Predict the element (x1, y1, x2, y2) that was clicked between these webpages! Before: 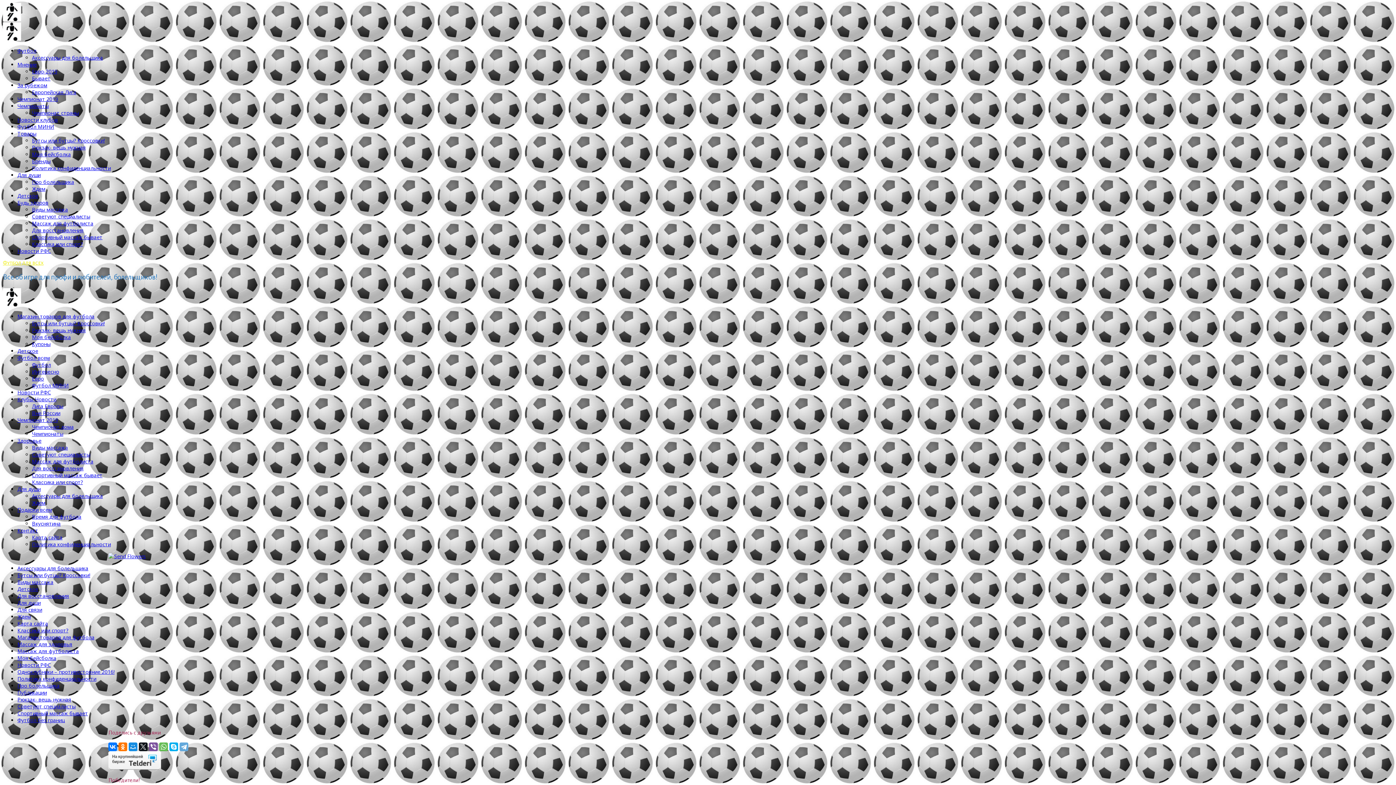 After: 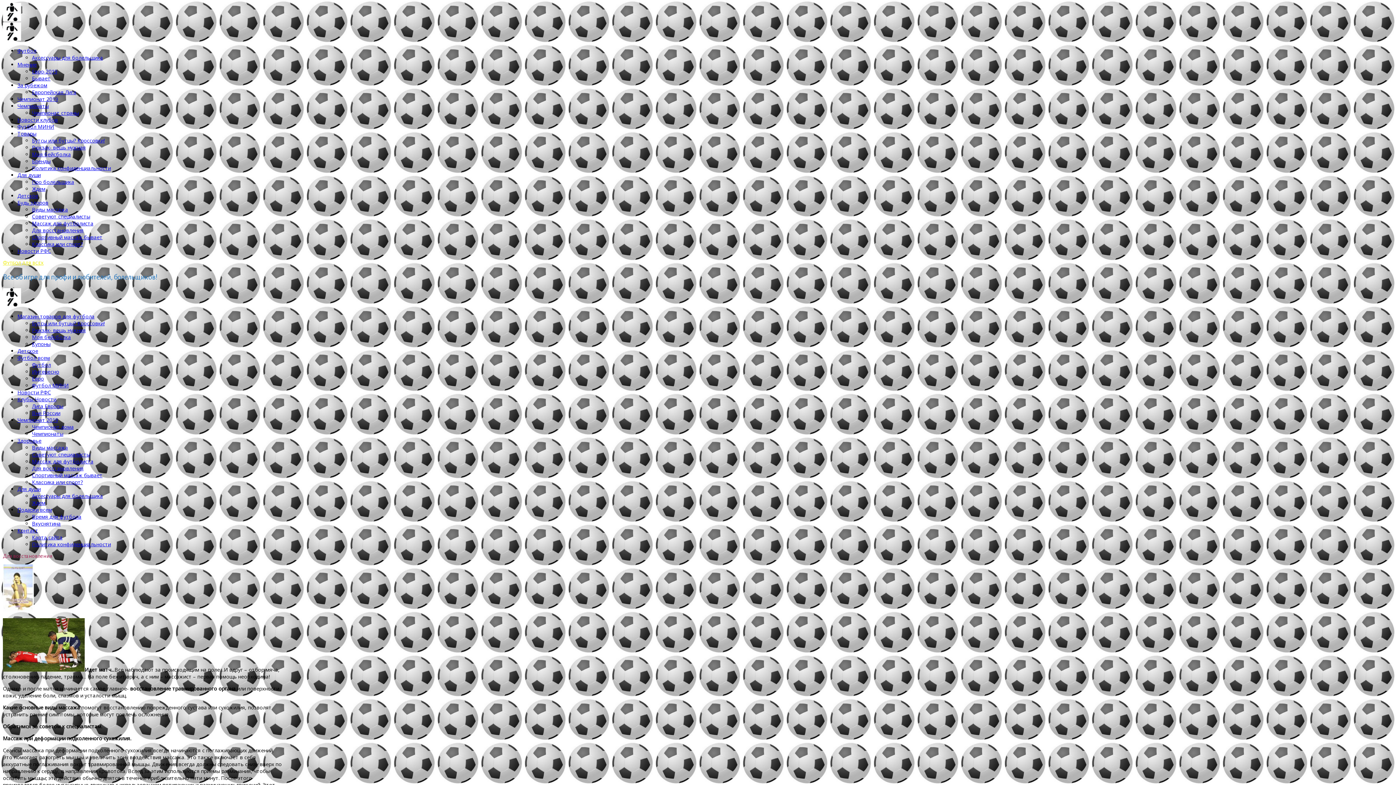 Action: bbox: (17, 592, 69, 599) label: Для восстановления